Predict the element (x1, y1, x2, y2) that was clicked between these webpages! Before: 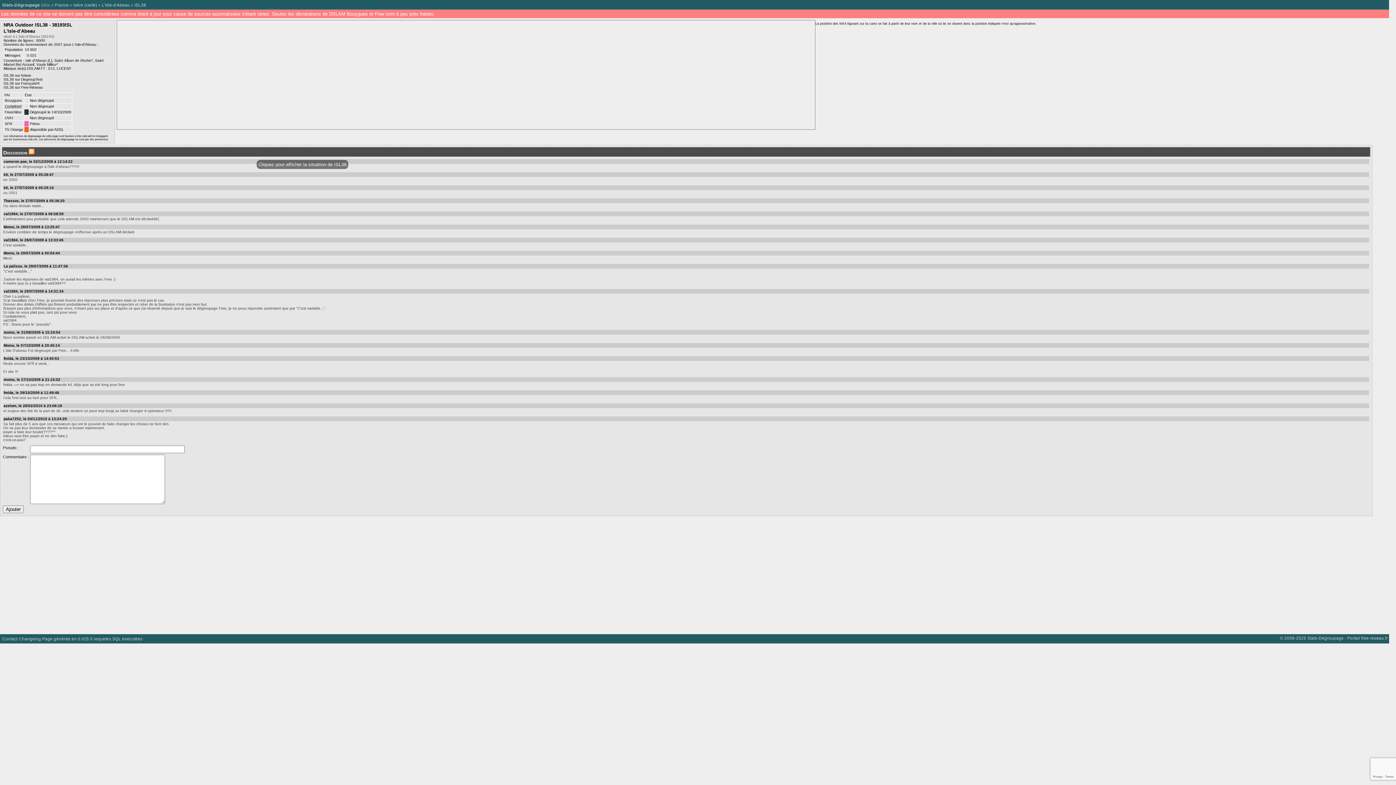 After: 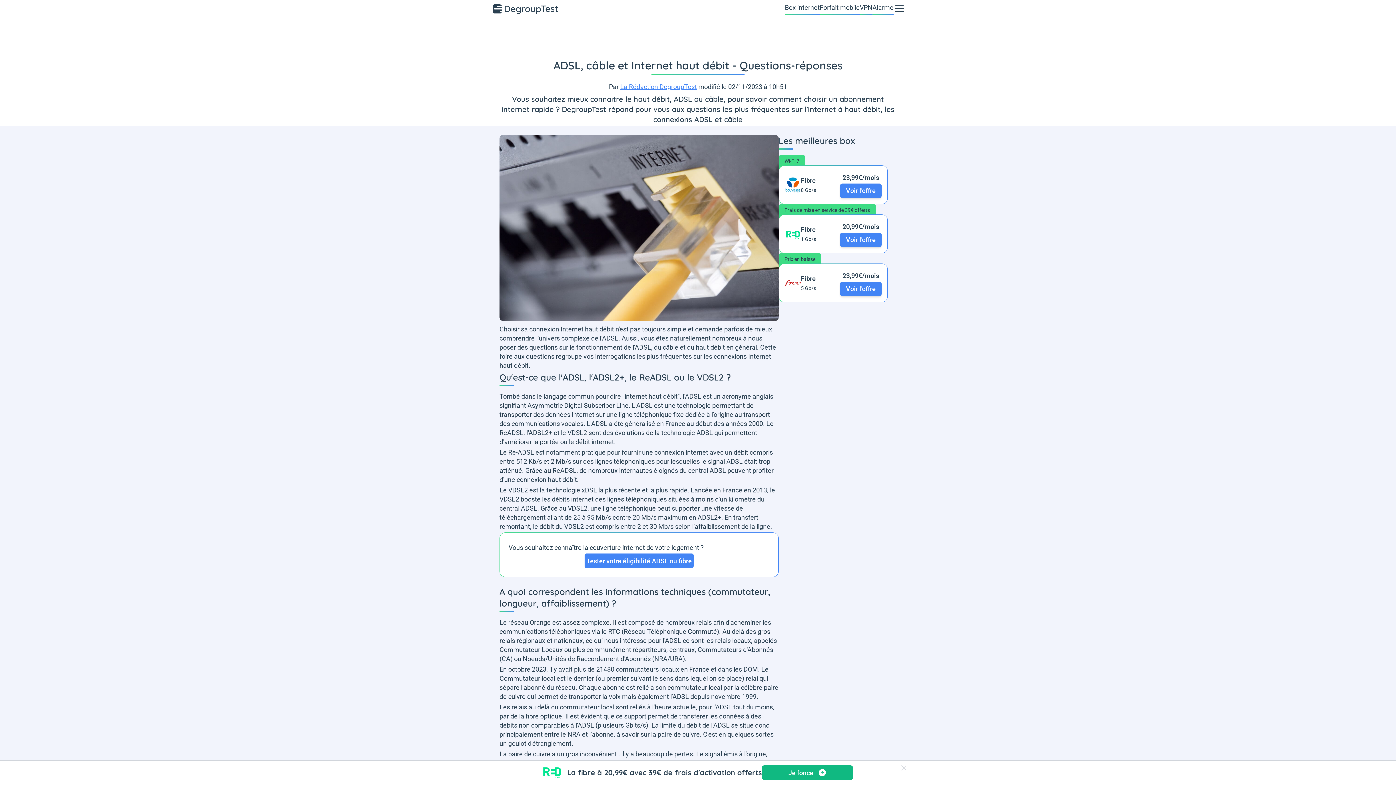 Action: bbox: (3, 77, 42, 81) label: ISL38 sur DegroupTest